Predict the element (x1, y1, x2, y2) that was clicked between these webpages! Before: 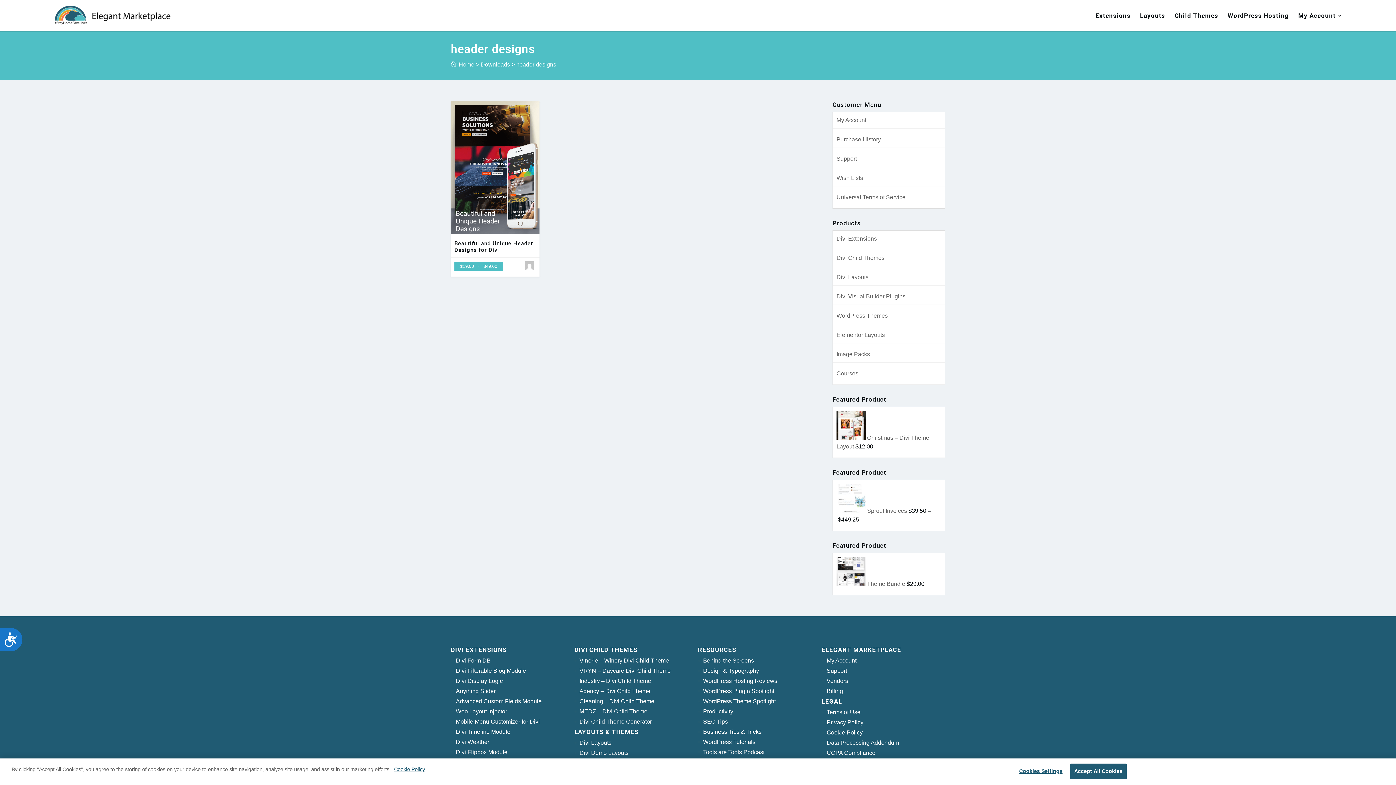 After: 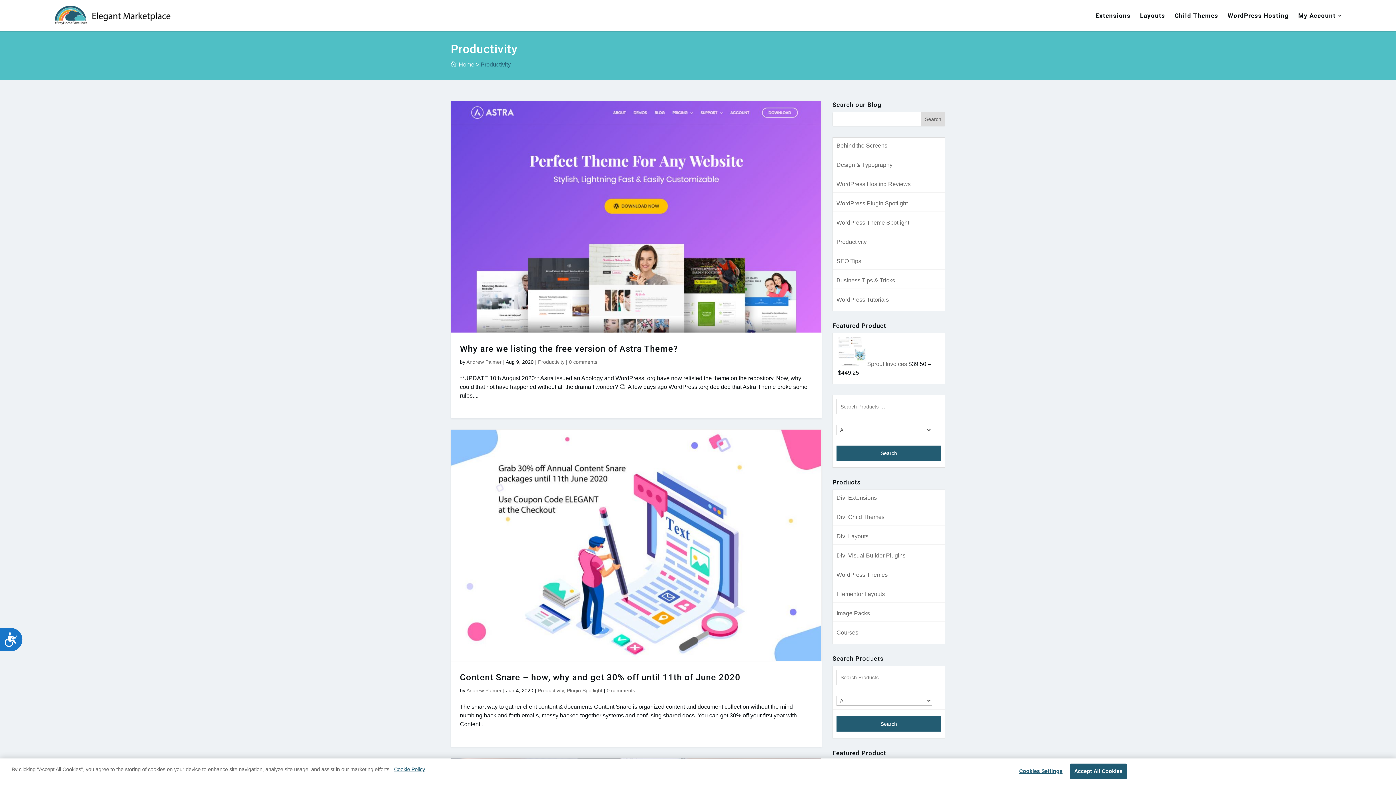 Action: label: Productivity bbox: (703, 708, 733, 714)